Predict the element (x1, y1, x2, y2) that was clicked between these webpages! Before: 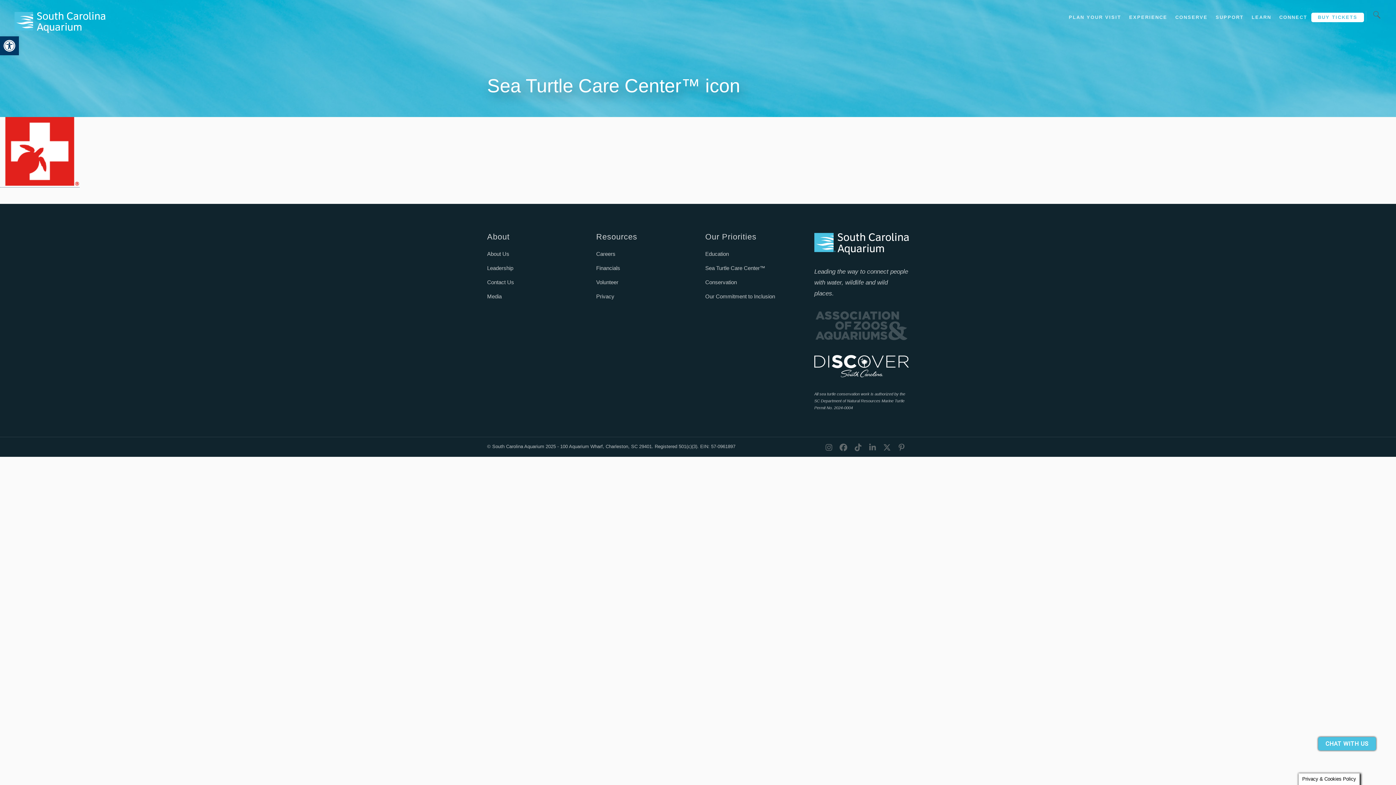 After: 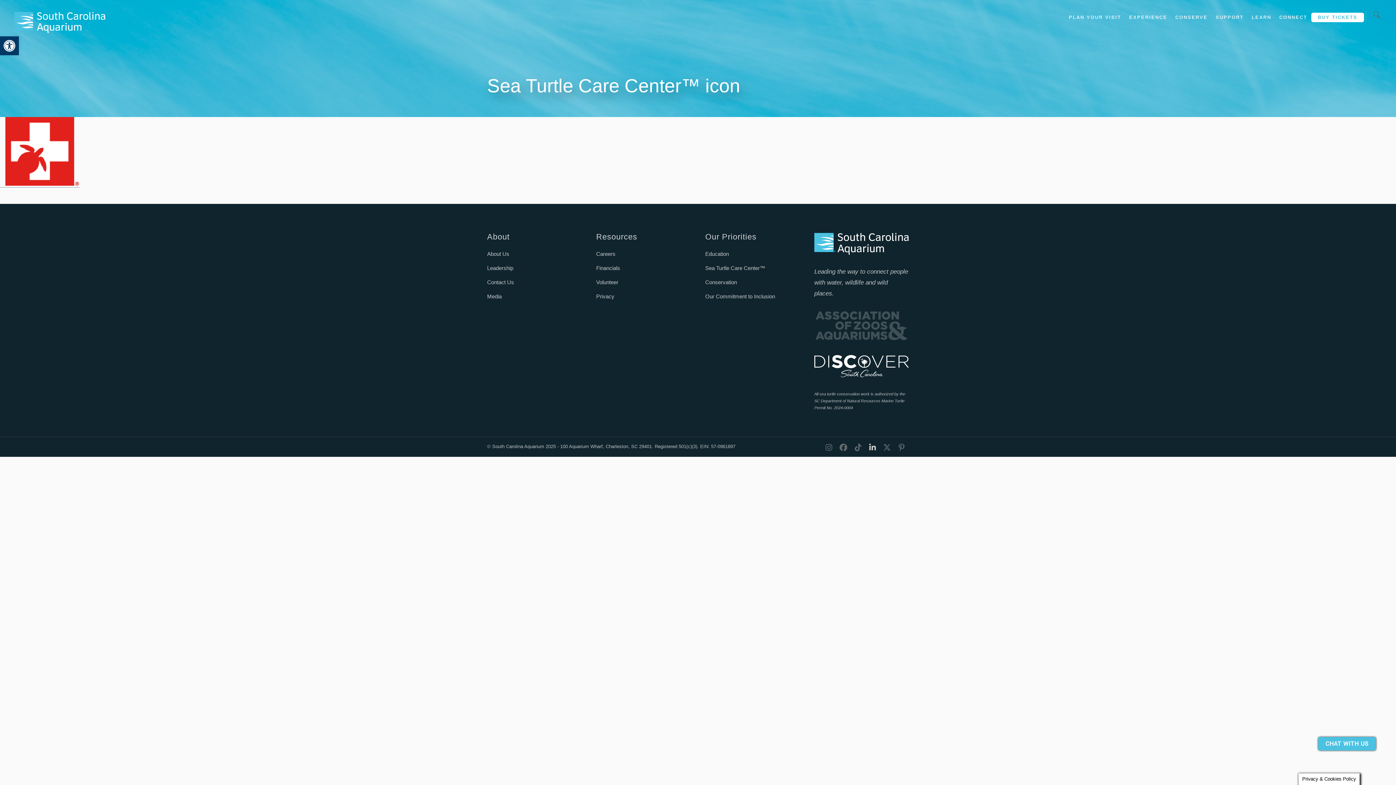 Action: bbox: (865, 440, 880, 454)